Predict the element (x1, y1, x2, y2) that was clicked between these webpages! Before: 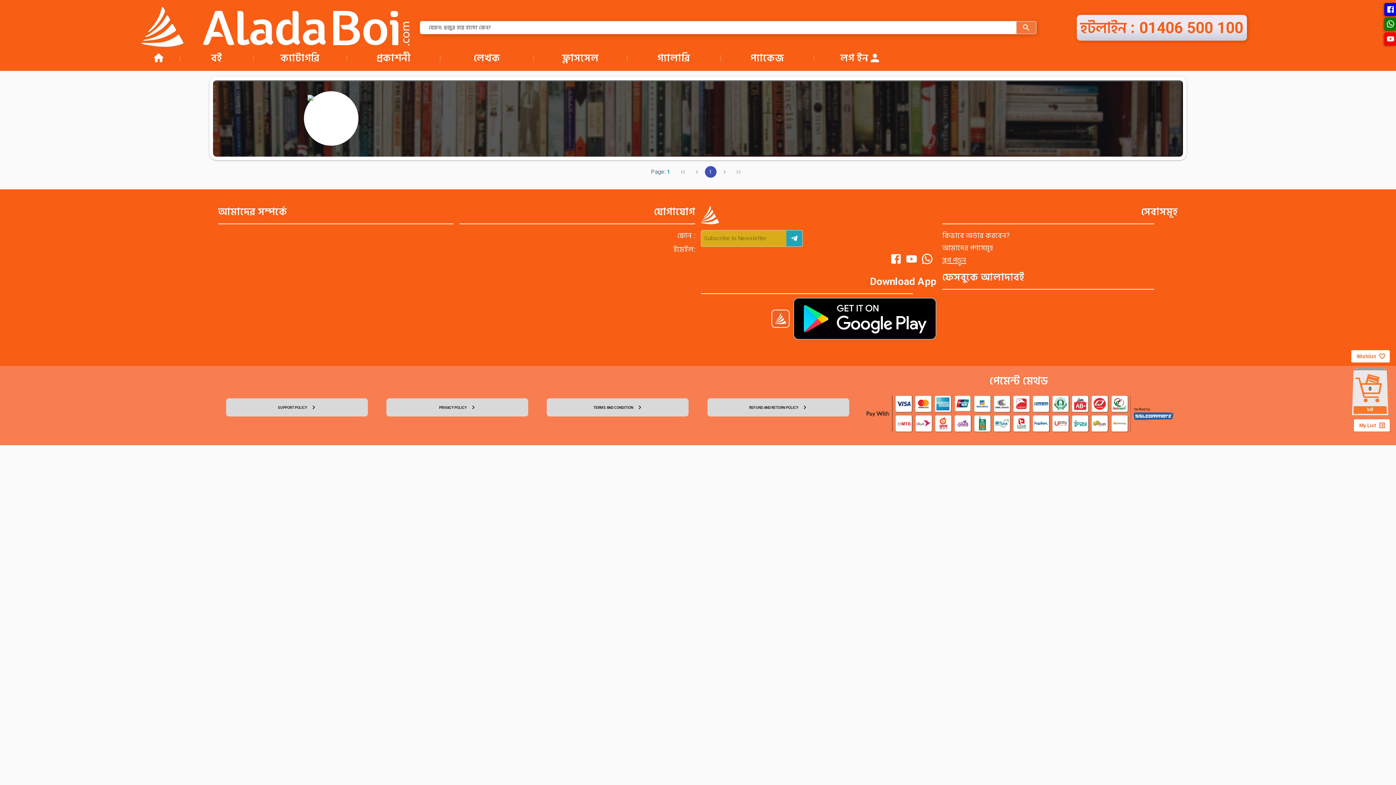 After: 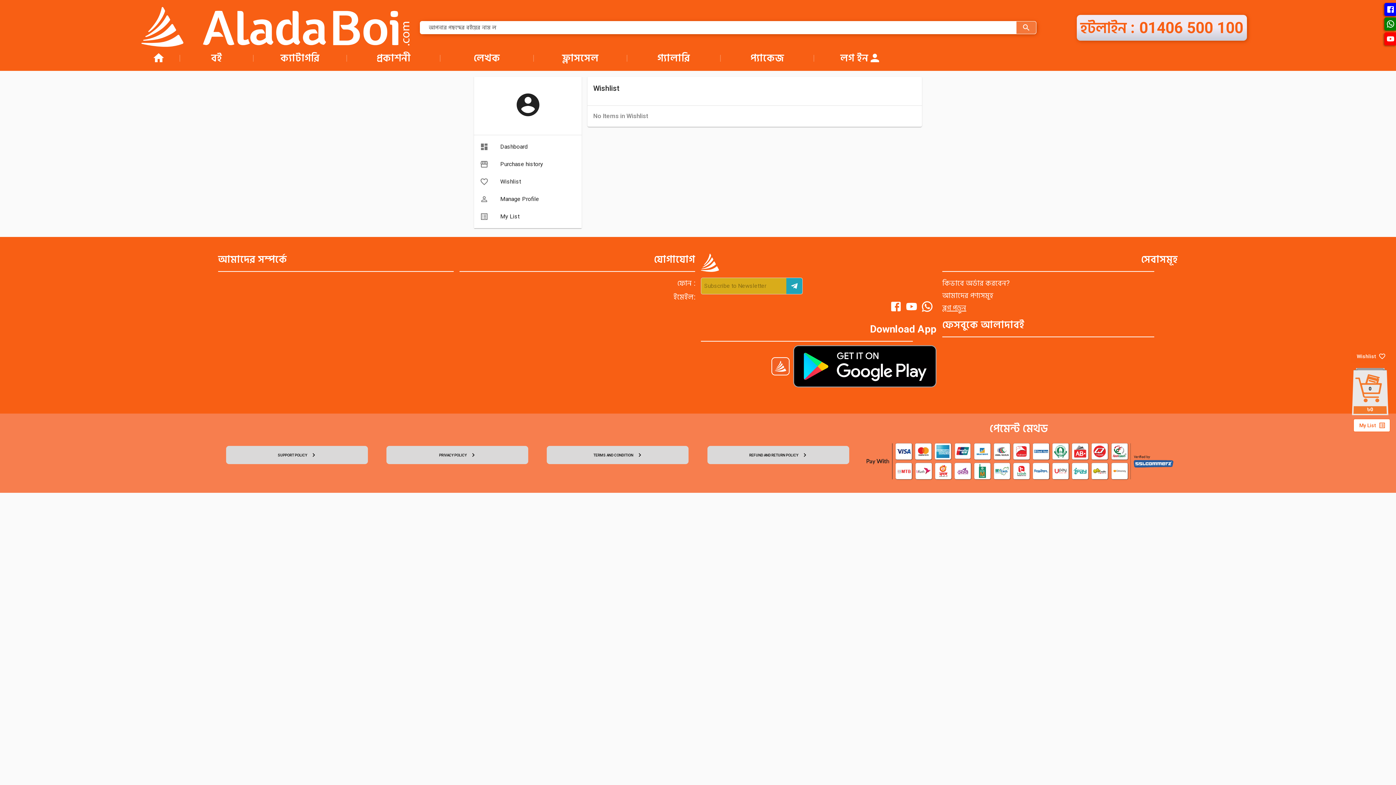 Action: label: Wishlist bbox: (1351, 350, 1390, 363)